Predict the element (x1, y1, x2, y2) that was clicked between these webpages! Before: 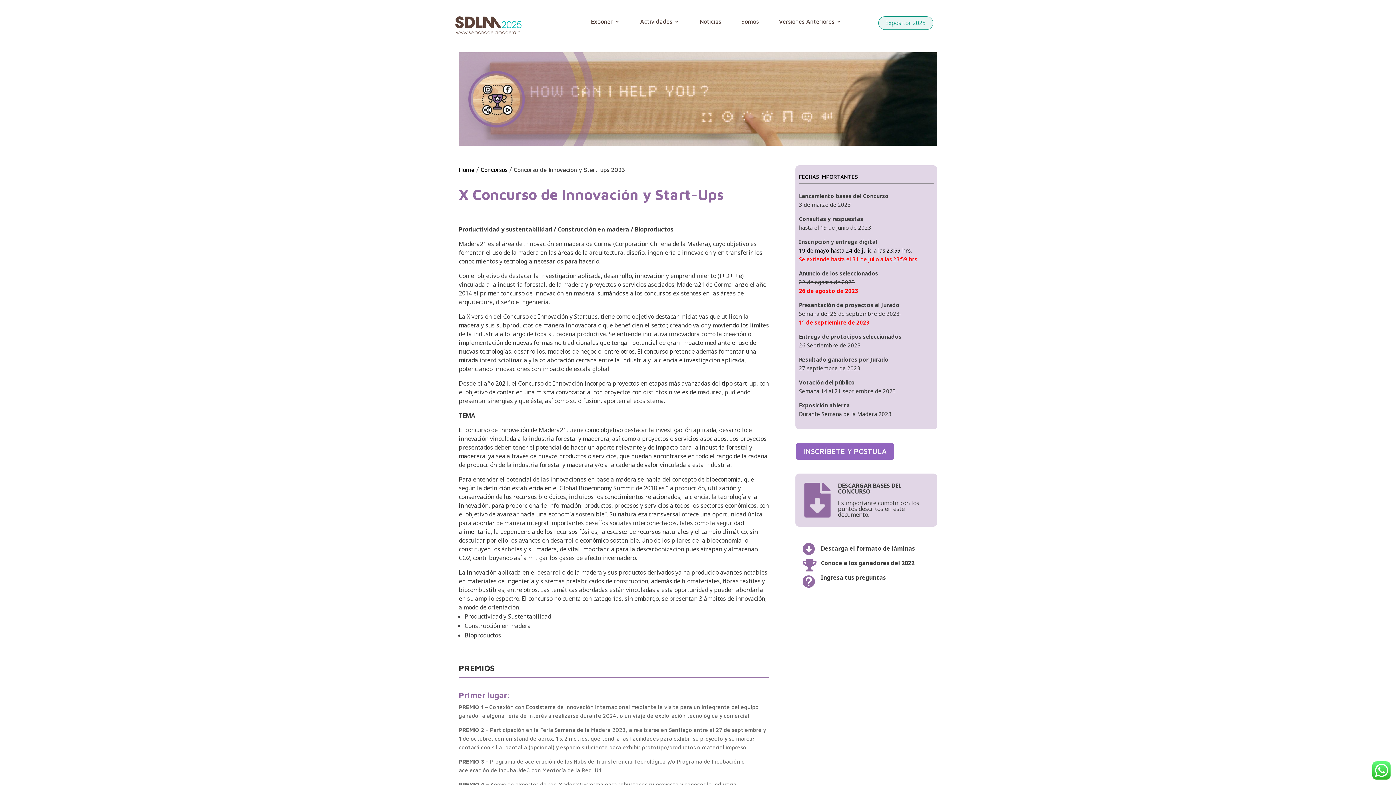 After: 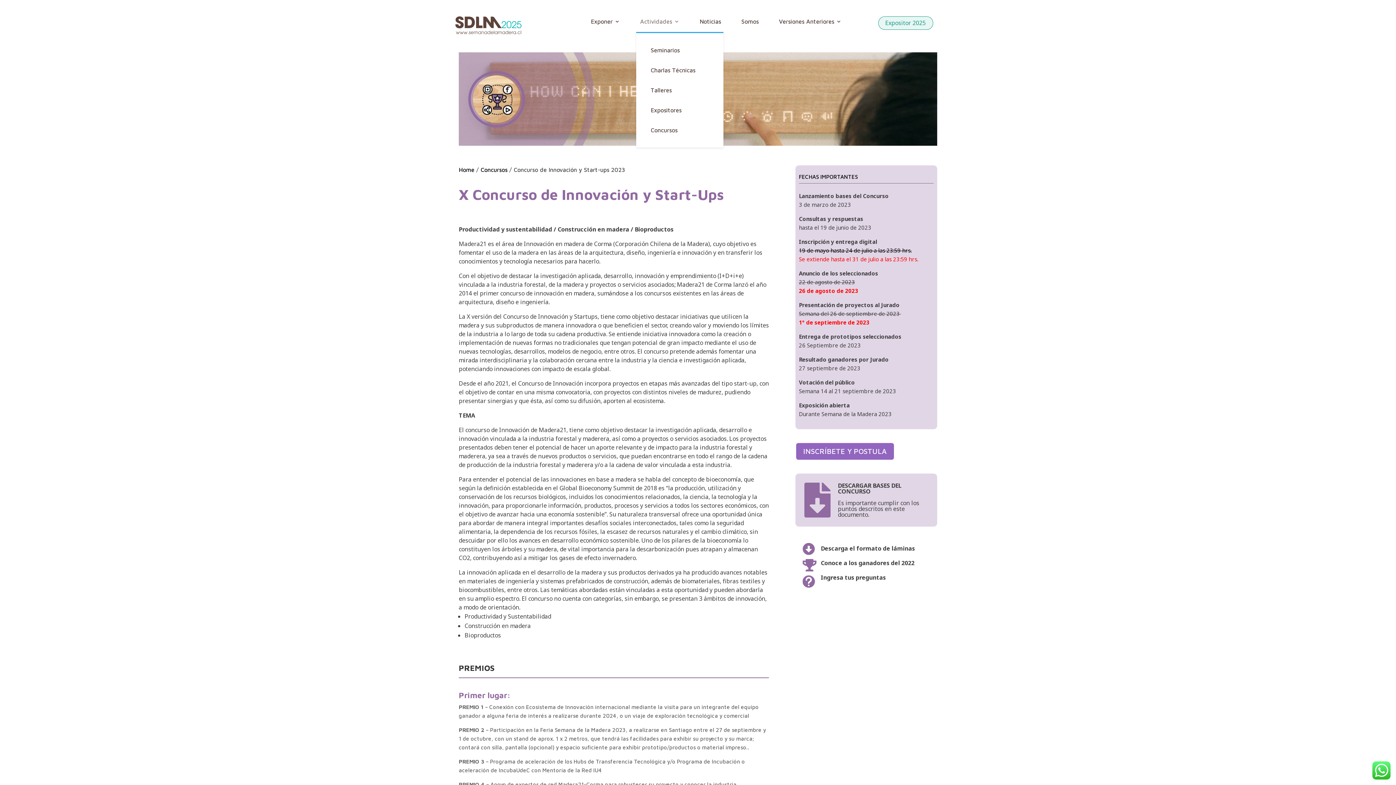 Action: bbox: (640, 13, 679, 32) label: Actividades